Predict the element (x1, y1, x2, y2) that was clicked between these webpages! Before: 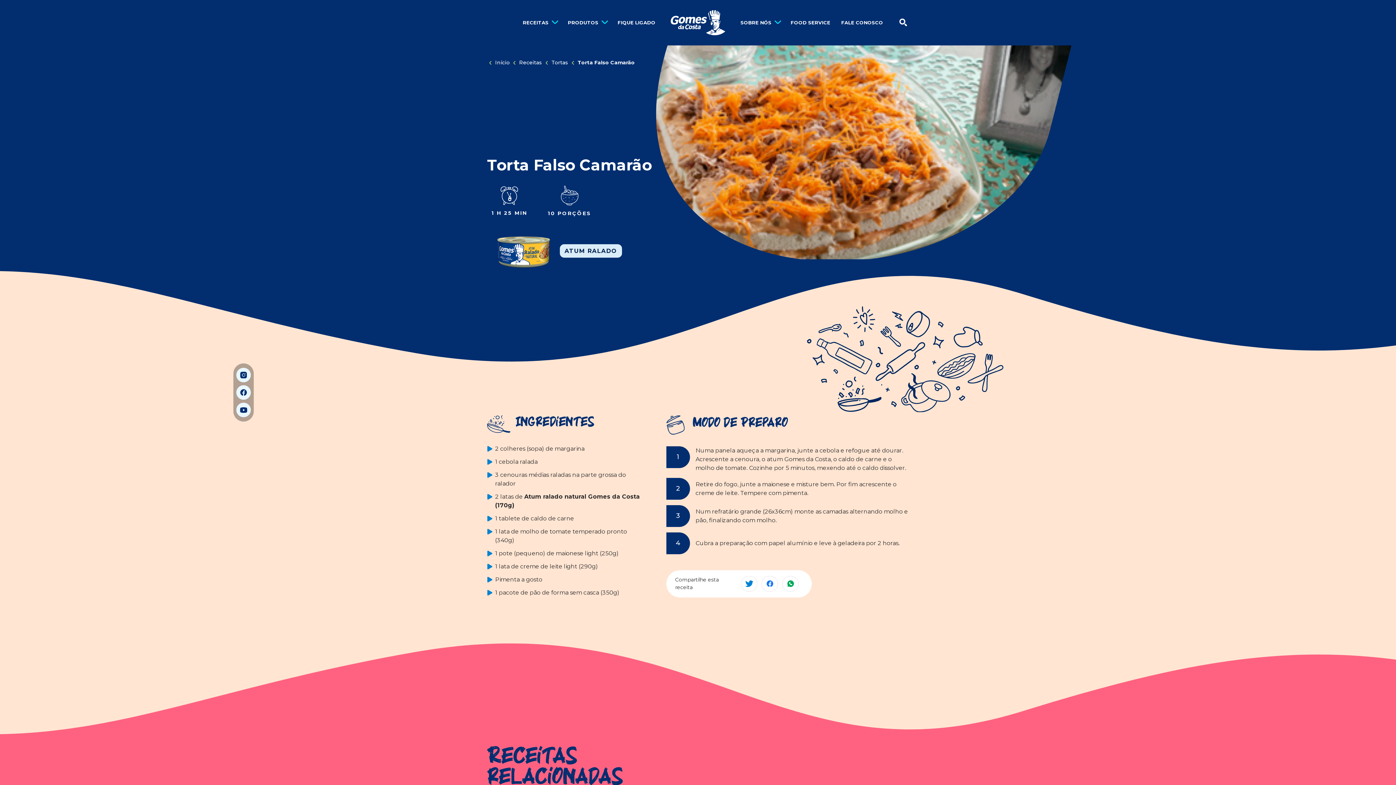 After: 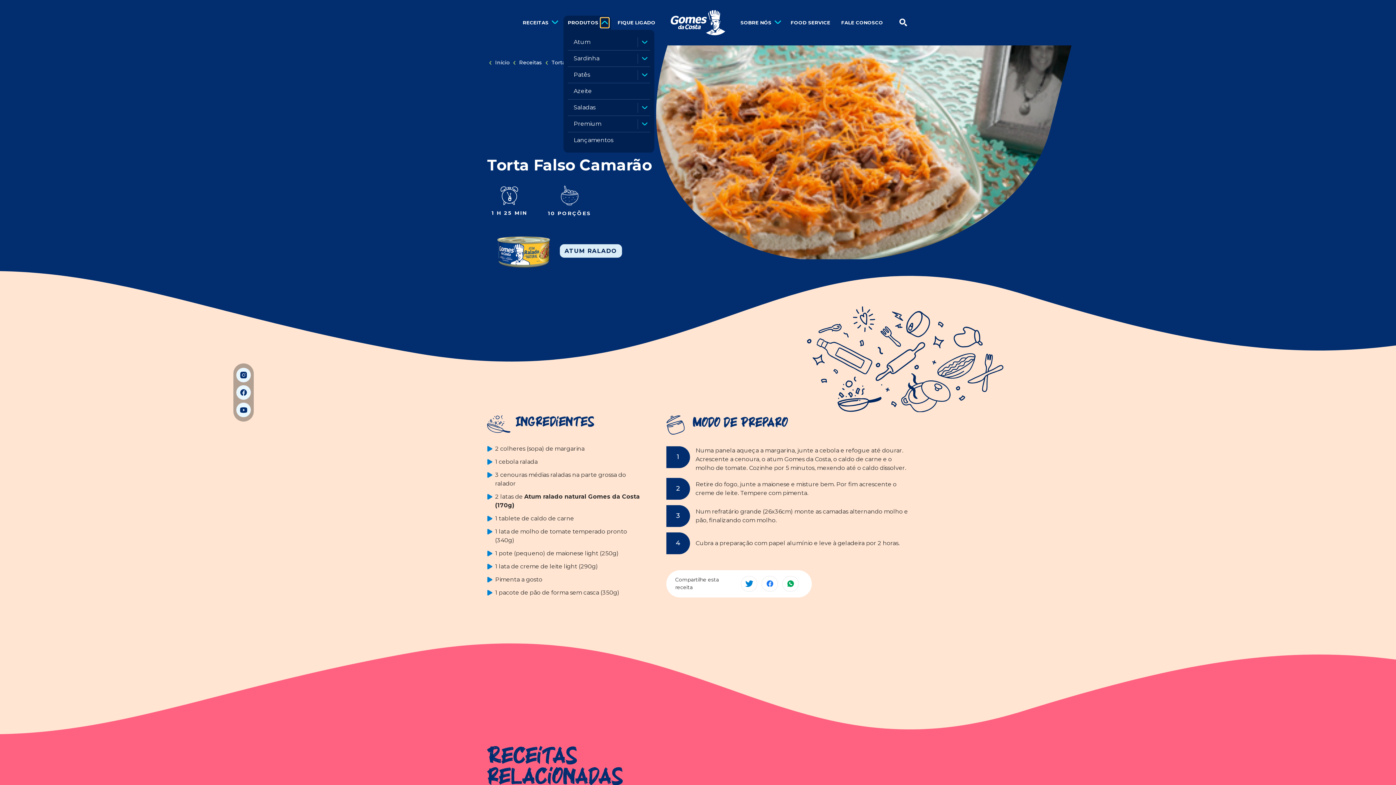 Action: label: Abrir submenu de Produtos bbox: (600, 17, 609, 27)